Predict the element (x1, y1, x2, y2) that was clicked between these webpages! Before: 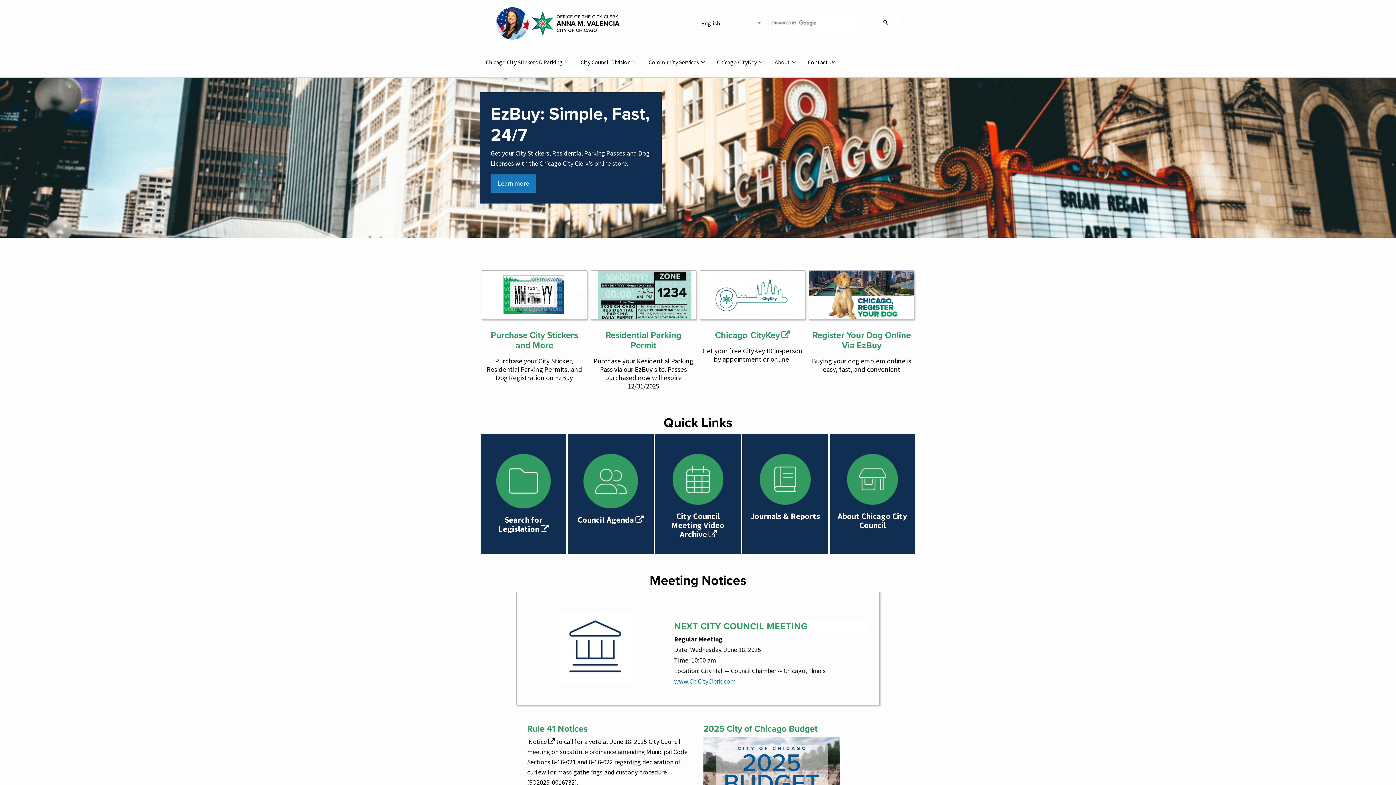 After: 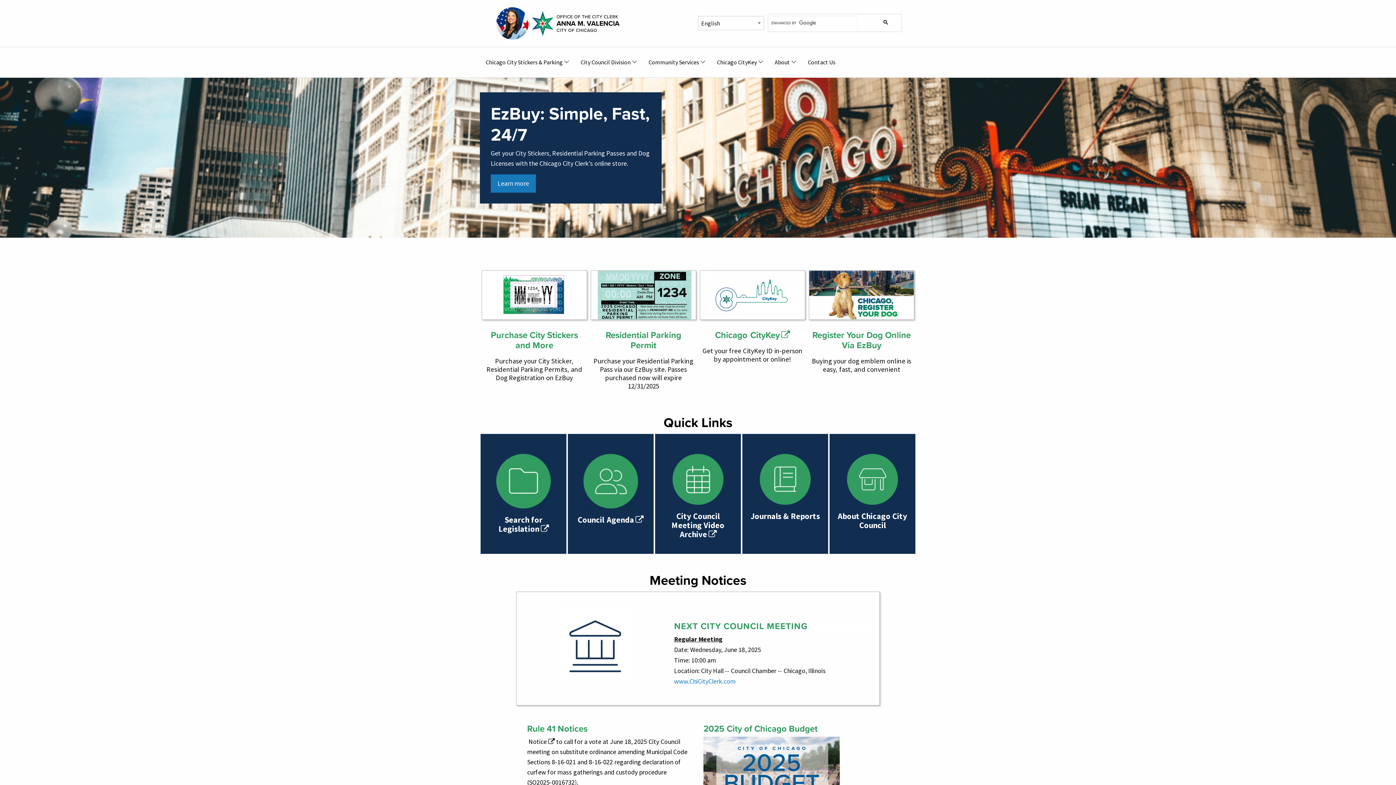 Action: bbox: (496, 476, 550, 484)